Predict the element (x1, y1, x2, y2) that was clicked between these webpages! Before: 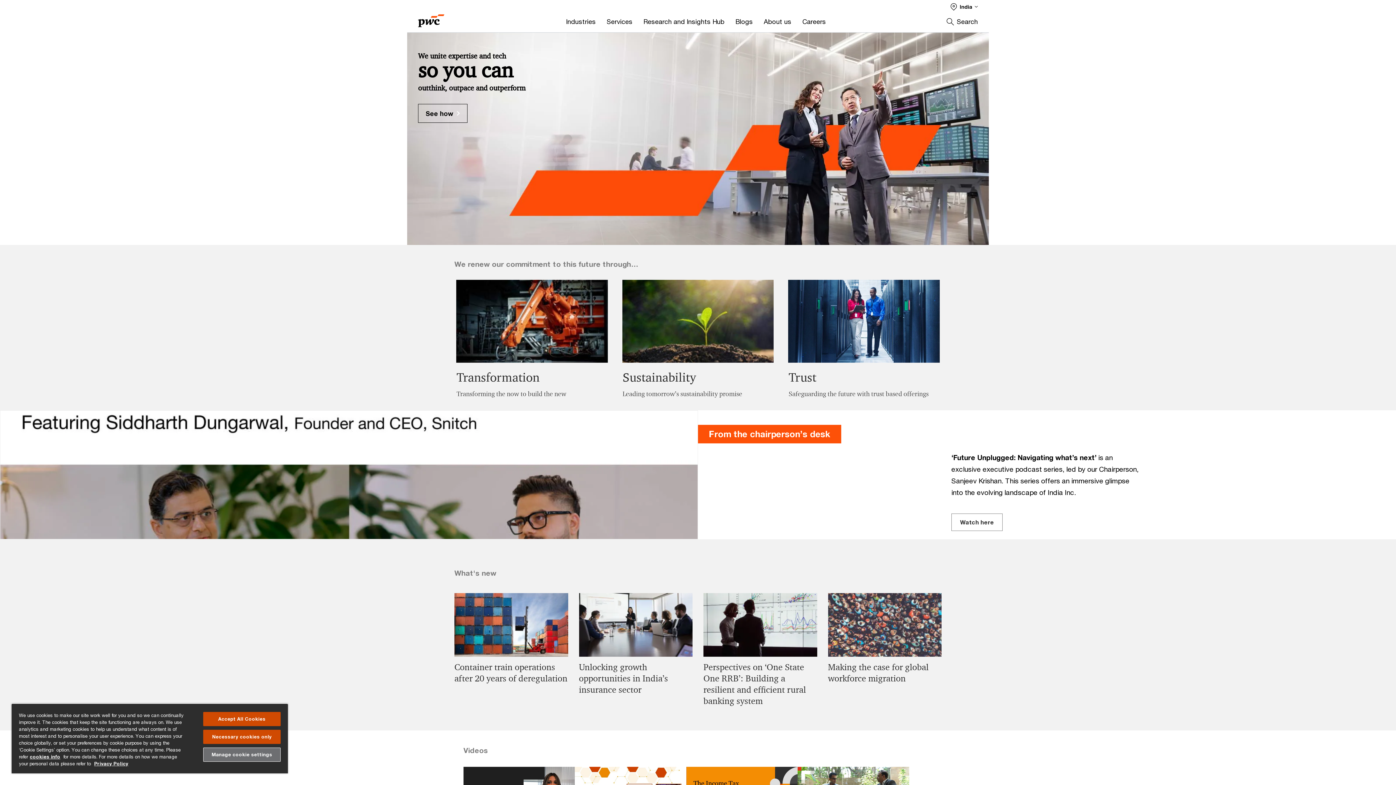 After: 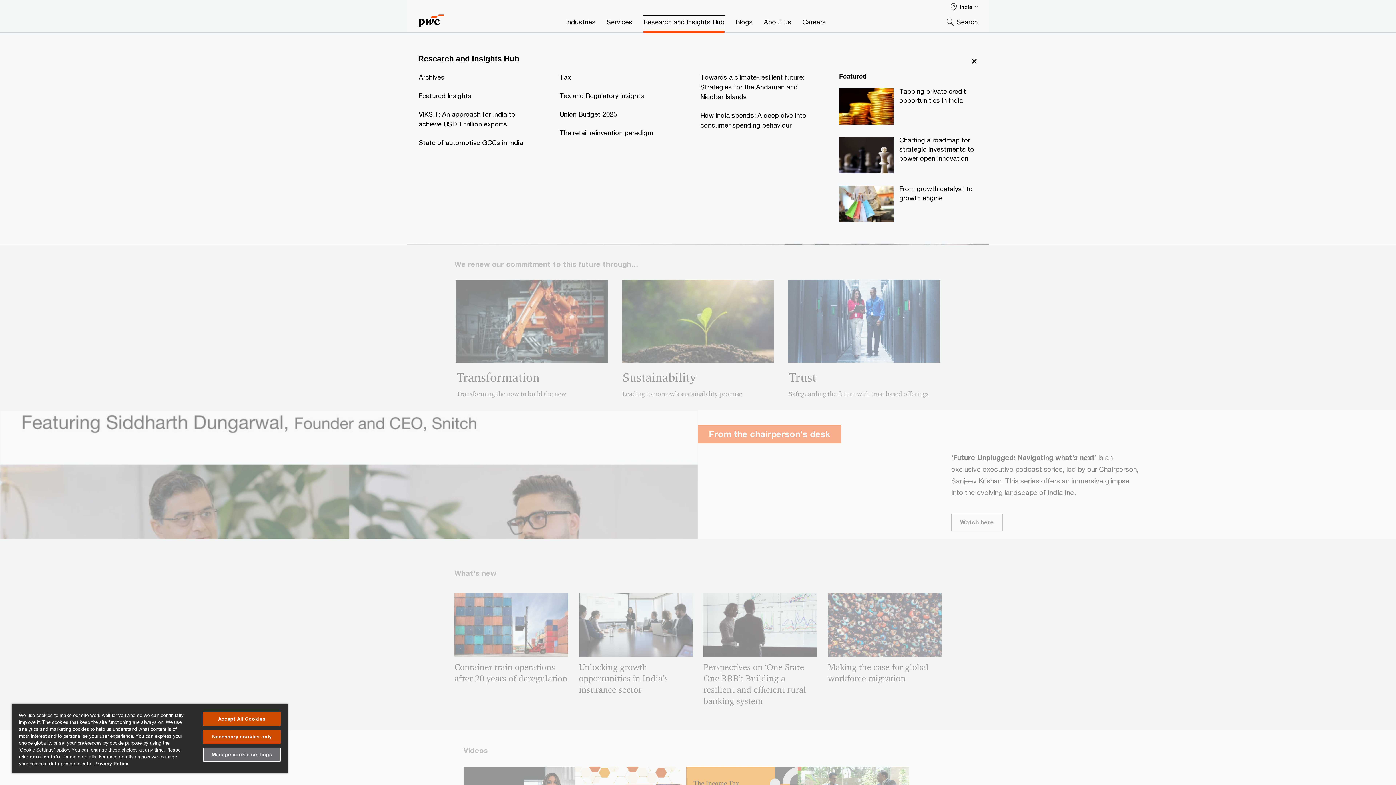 Action: label: Research and Insights Hub bbox: (643, 15, 724, 32)